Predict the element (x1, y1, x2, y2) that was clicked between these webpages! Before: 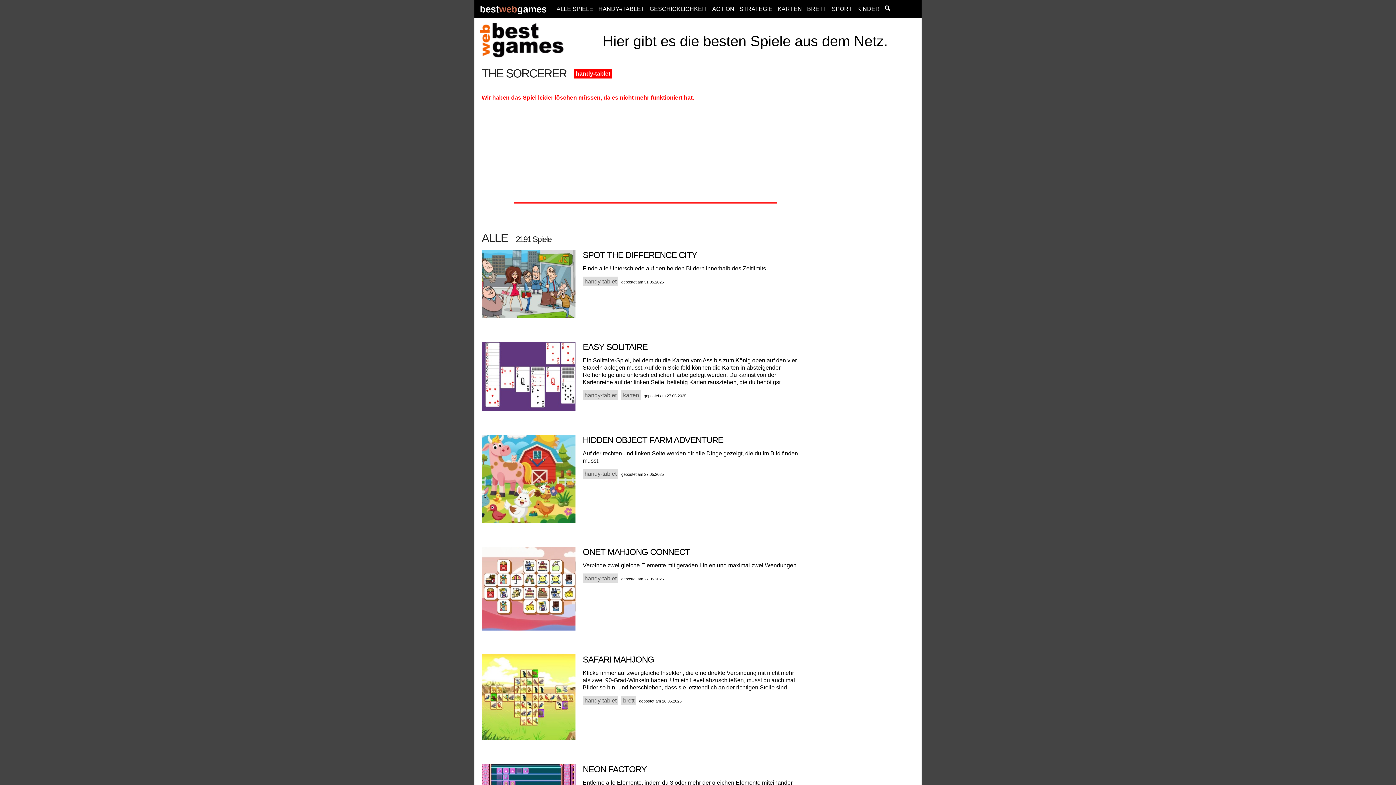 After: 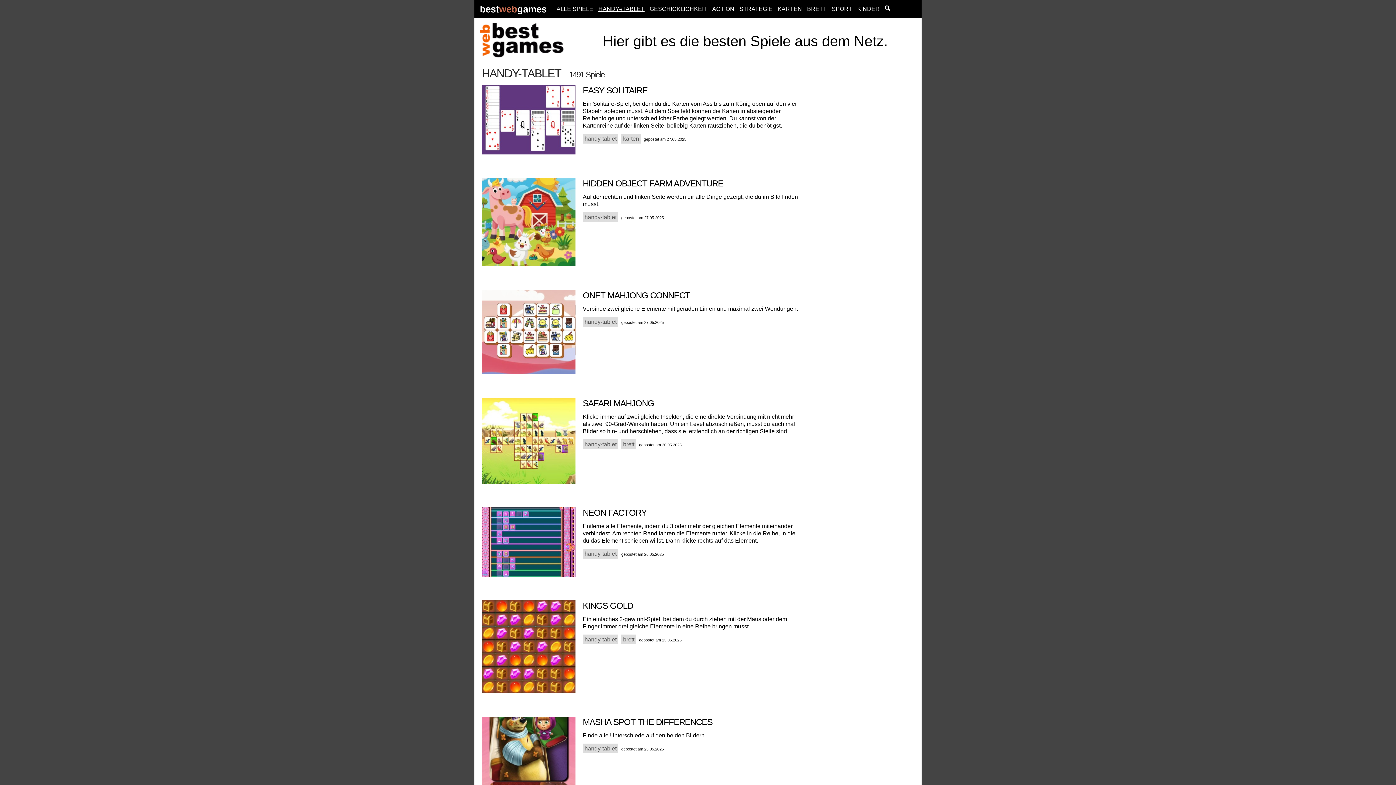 Action: label: HANDY-/TABLET bbox: (596, 0, 647, 18)